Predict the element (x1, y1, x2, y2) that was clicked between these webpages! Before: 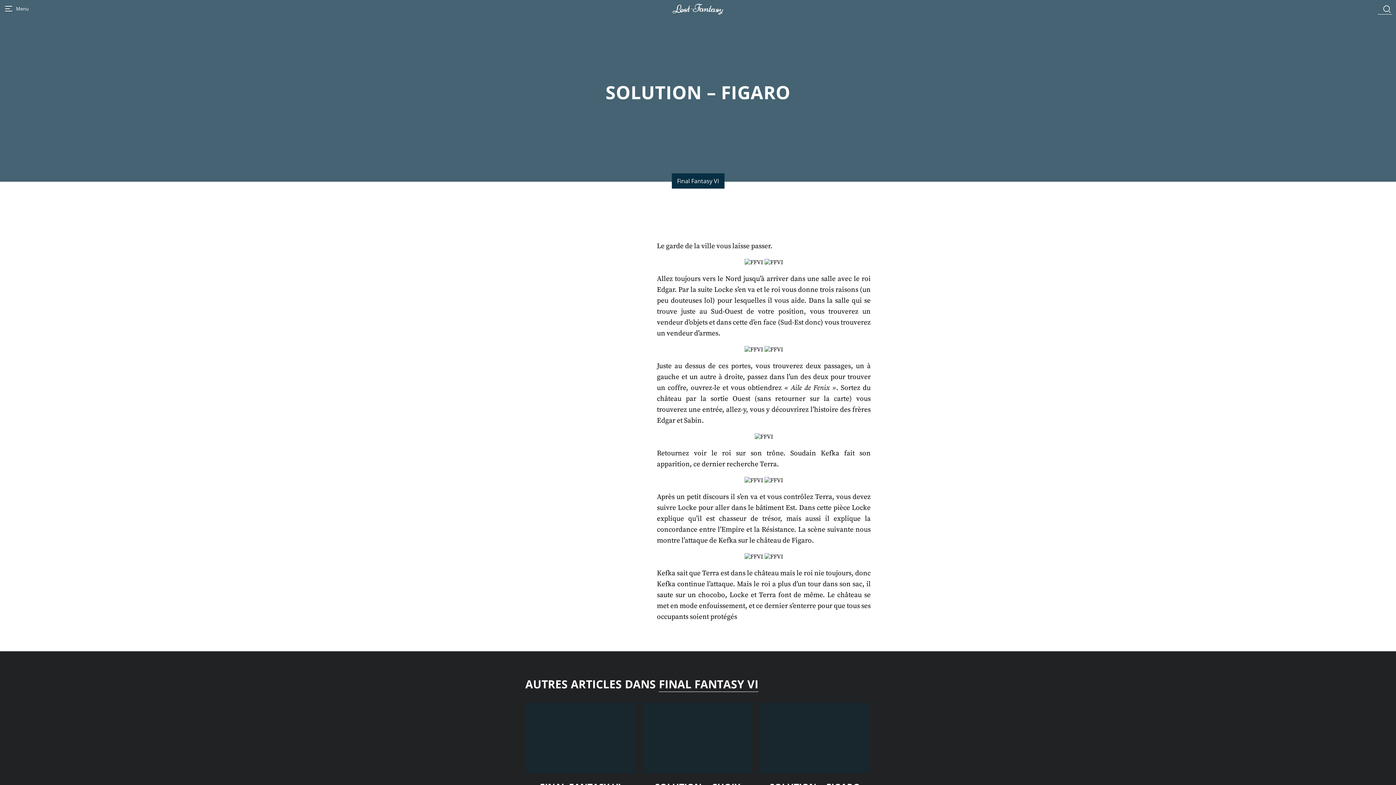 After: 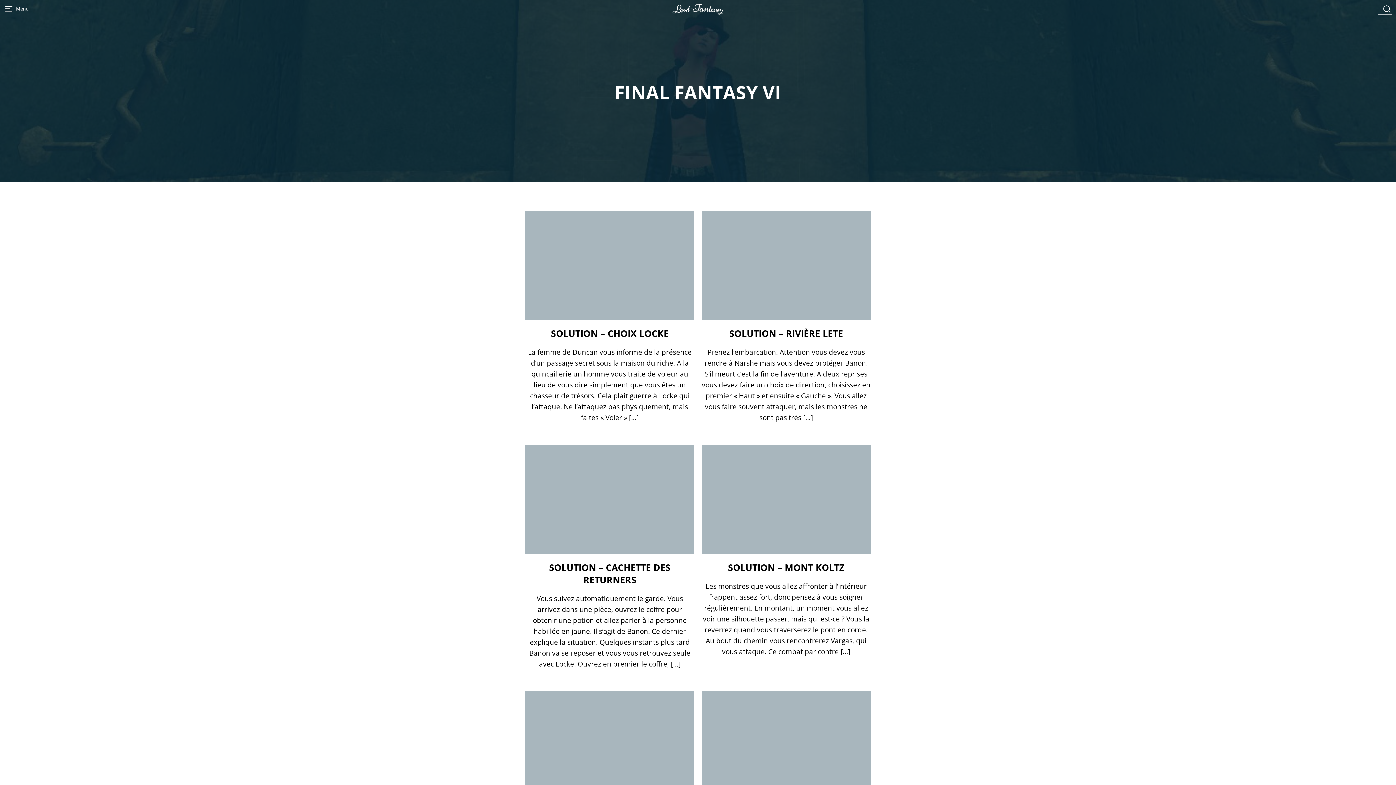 Action: bbox: (671, 173, 724, 188) label: Final Fantasy VI